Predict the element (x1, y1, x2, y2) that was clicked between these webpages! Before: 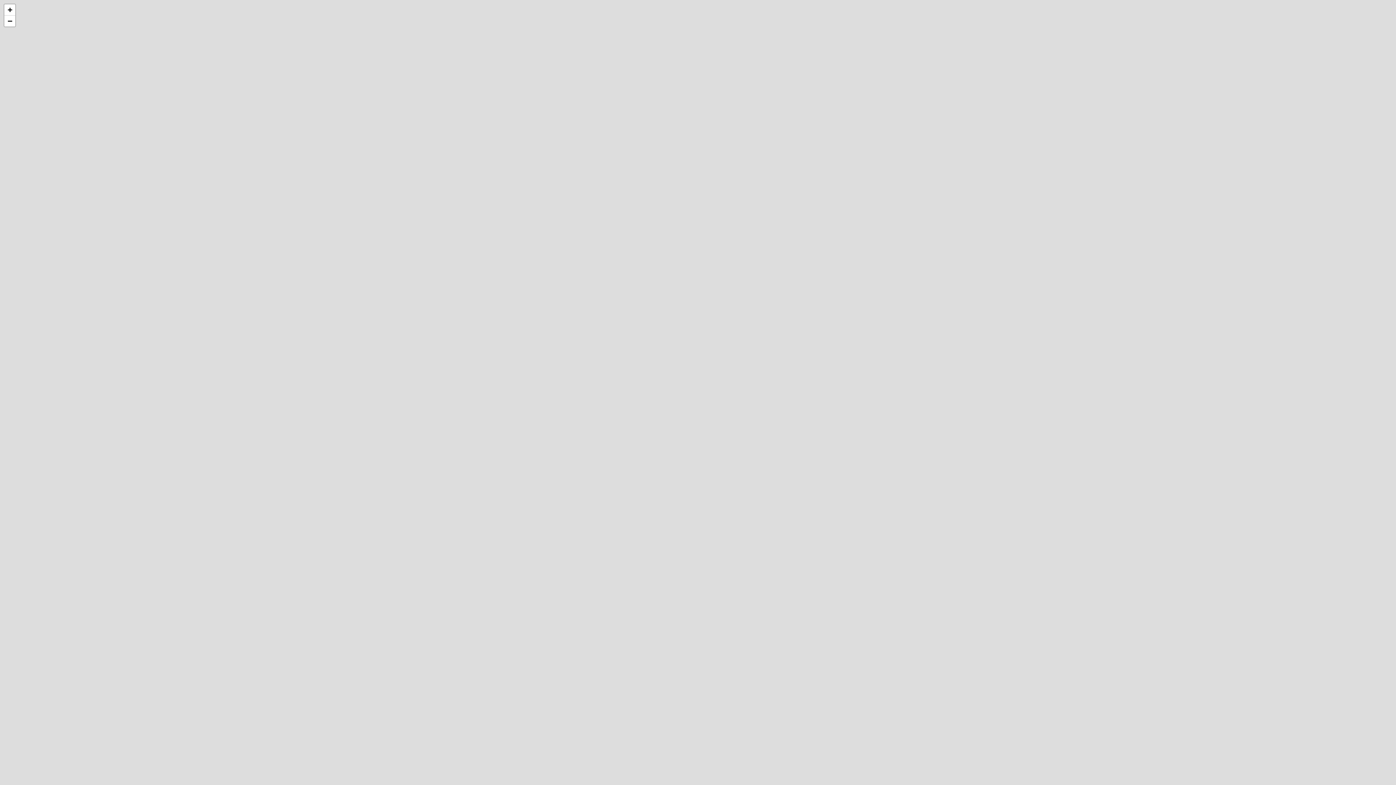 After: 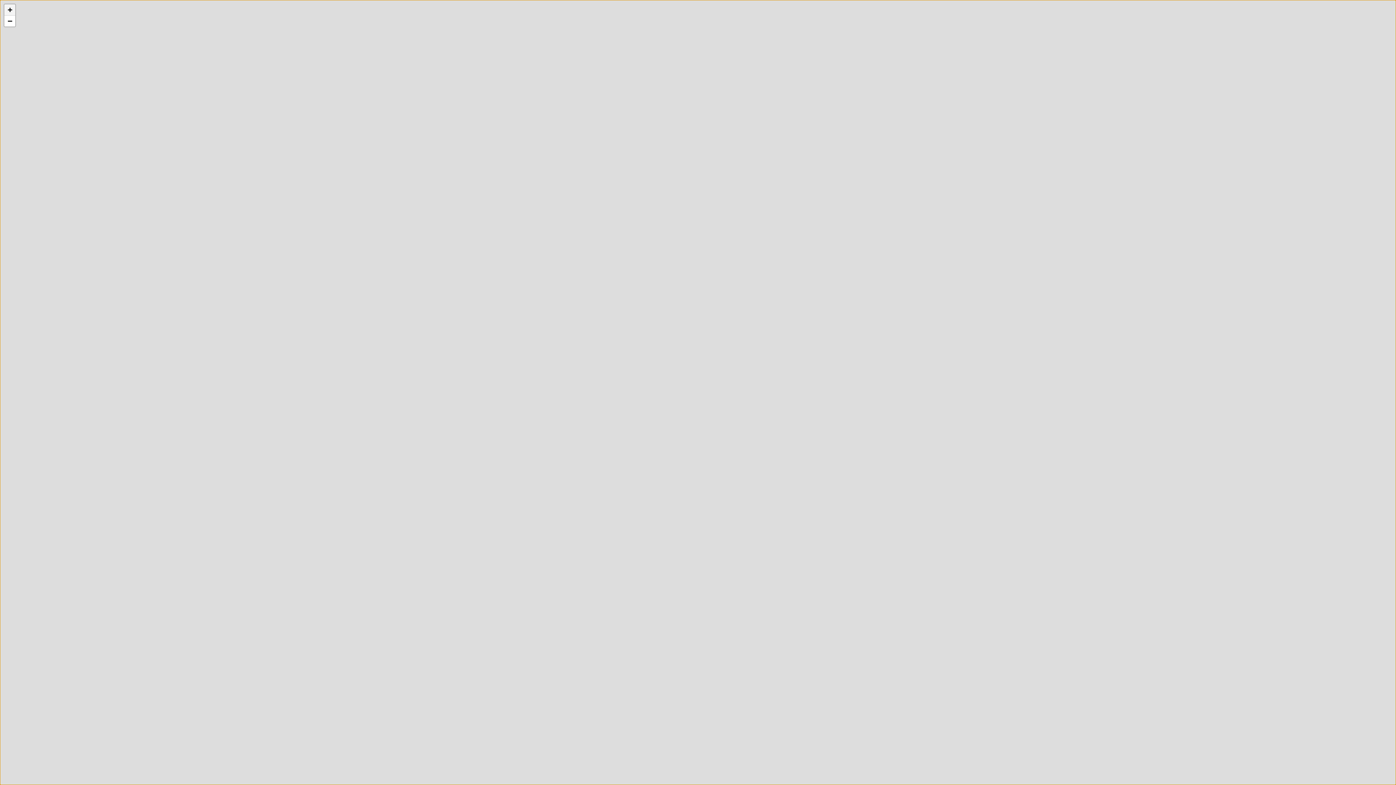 Action: bbox: (4, 4, 15, 15) label: Zoom in